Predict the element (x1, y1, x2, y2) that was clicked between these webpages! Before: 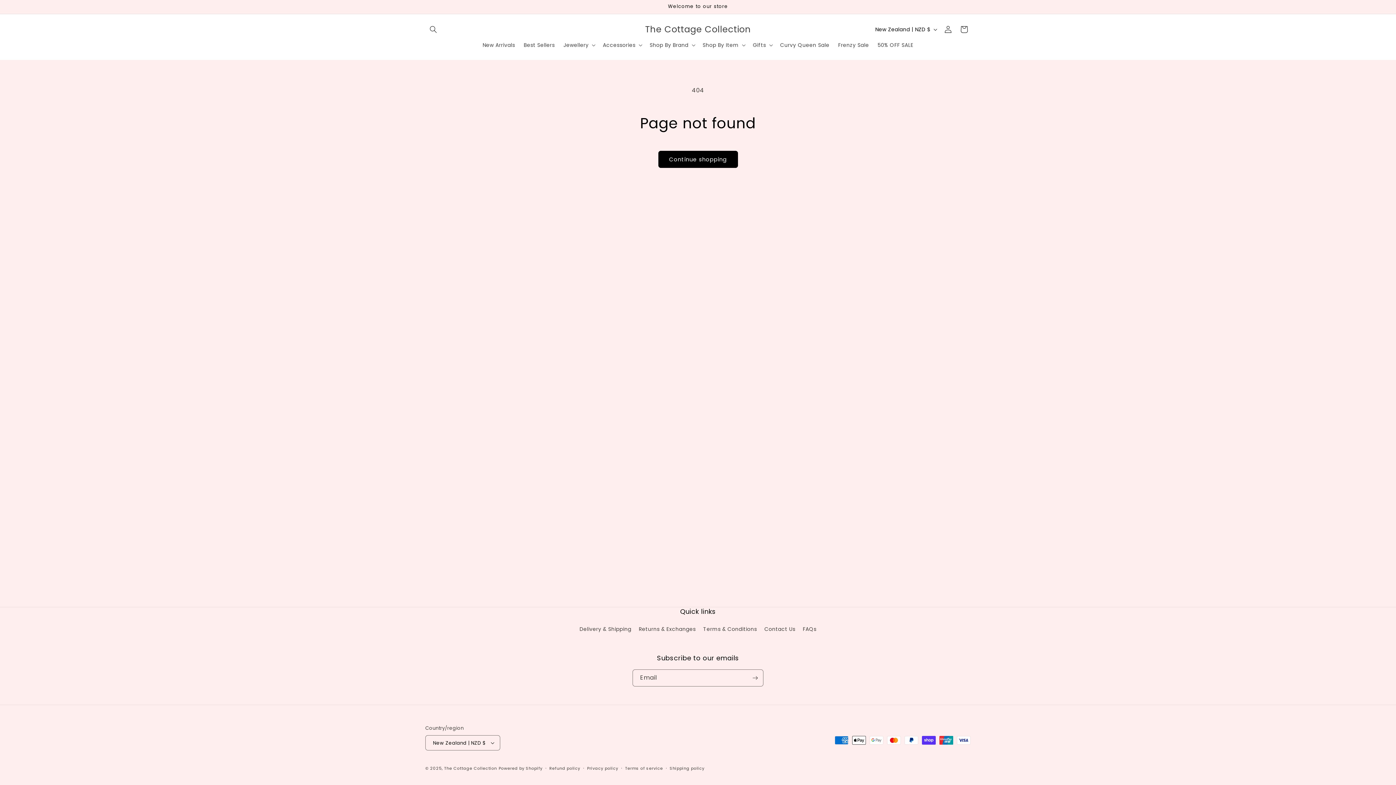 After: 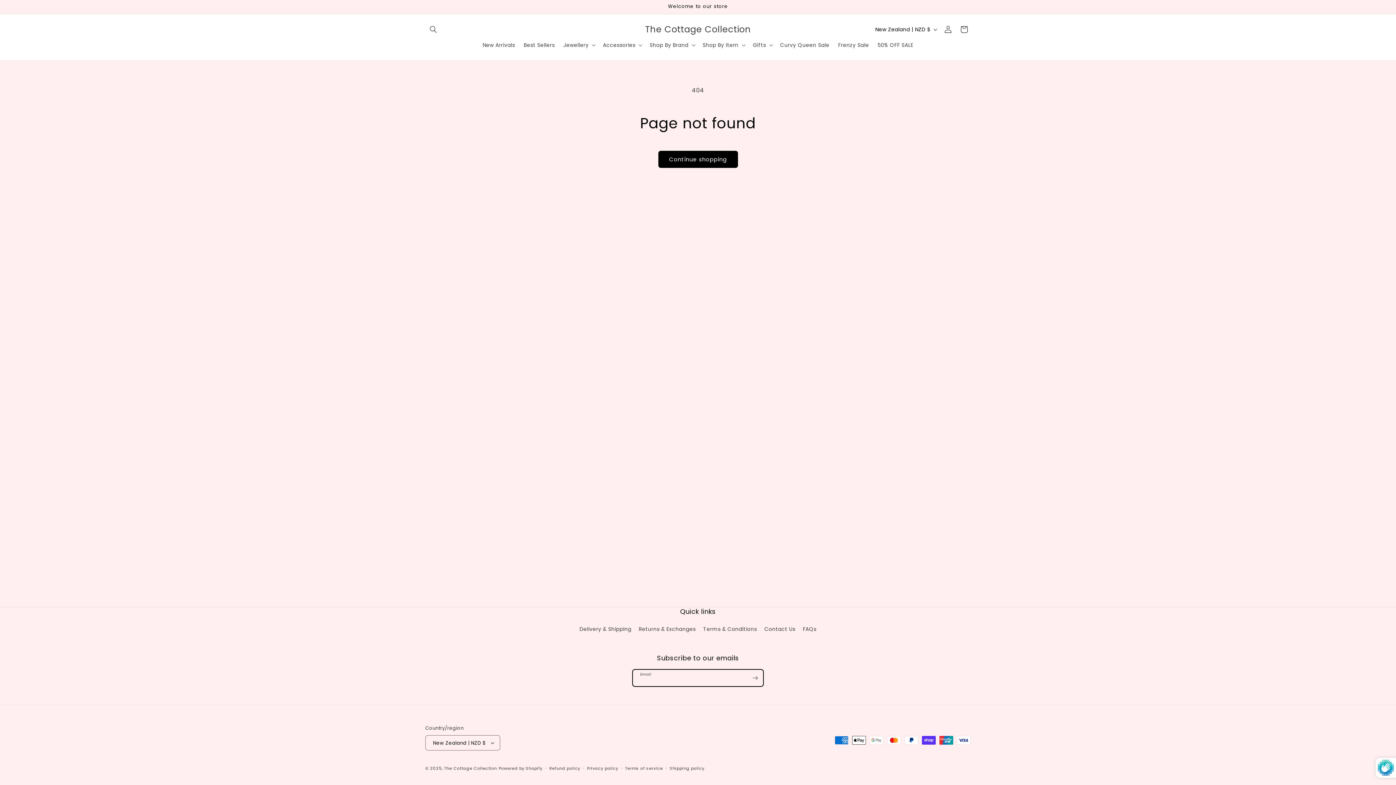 Action: label: Subscribe bbox: (747, 669, 763, 686)